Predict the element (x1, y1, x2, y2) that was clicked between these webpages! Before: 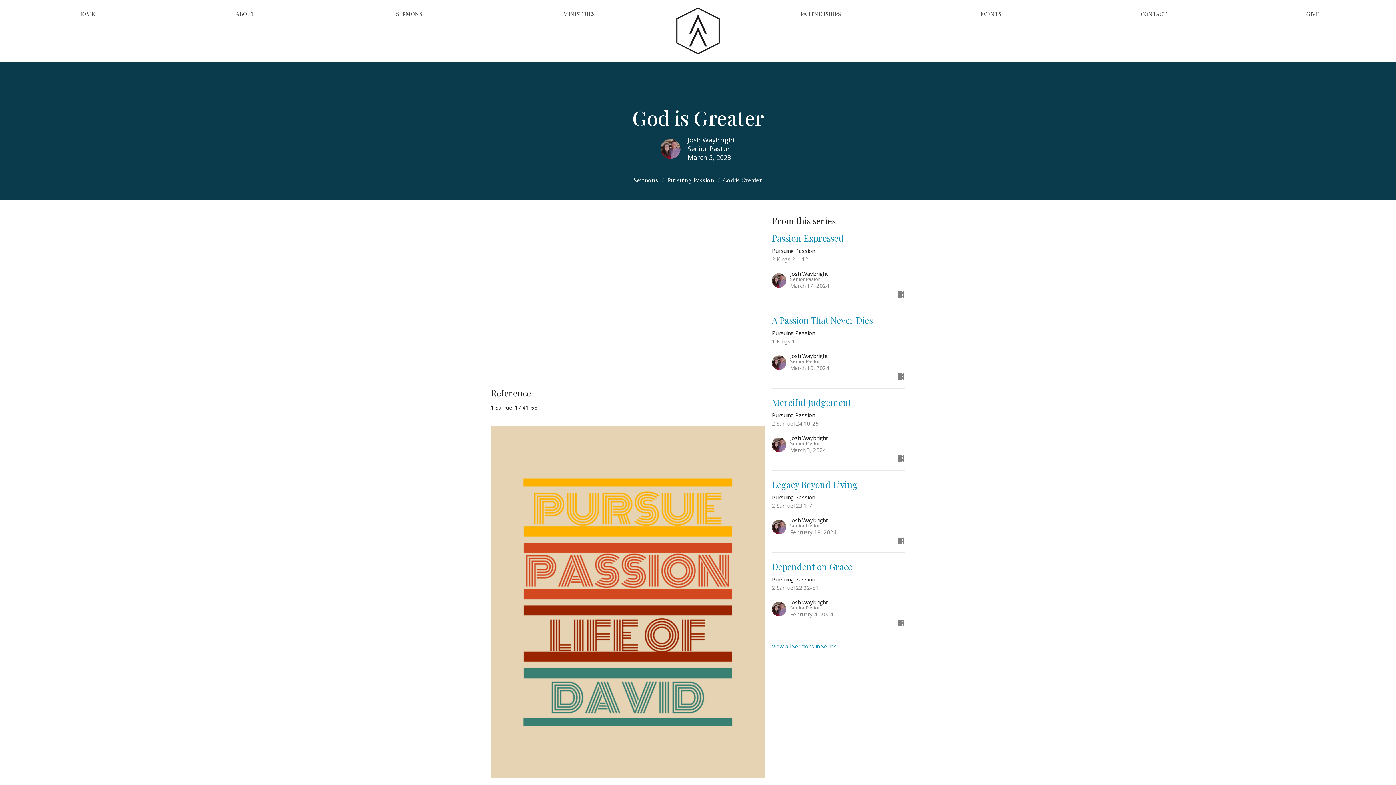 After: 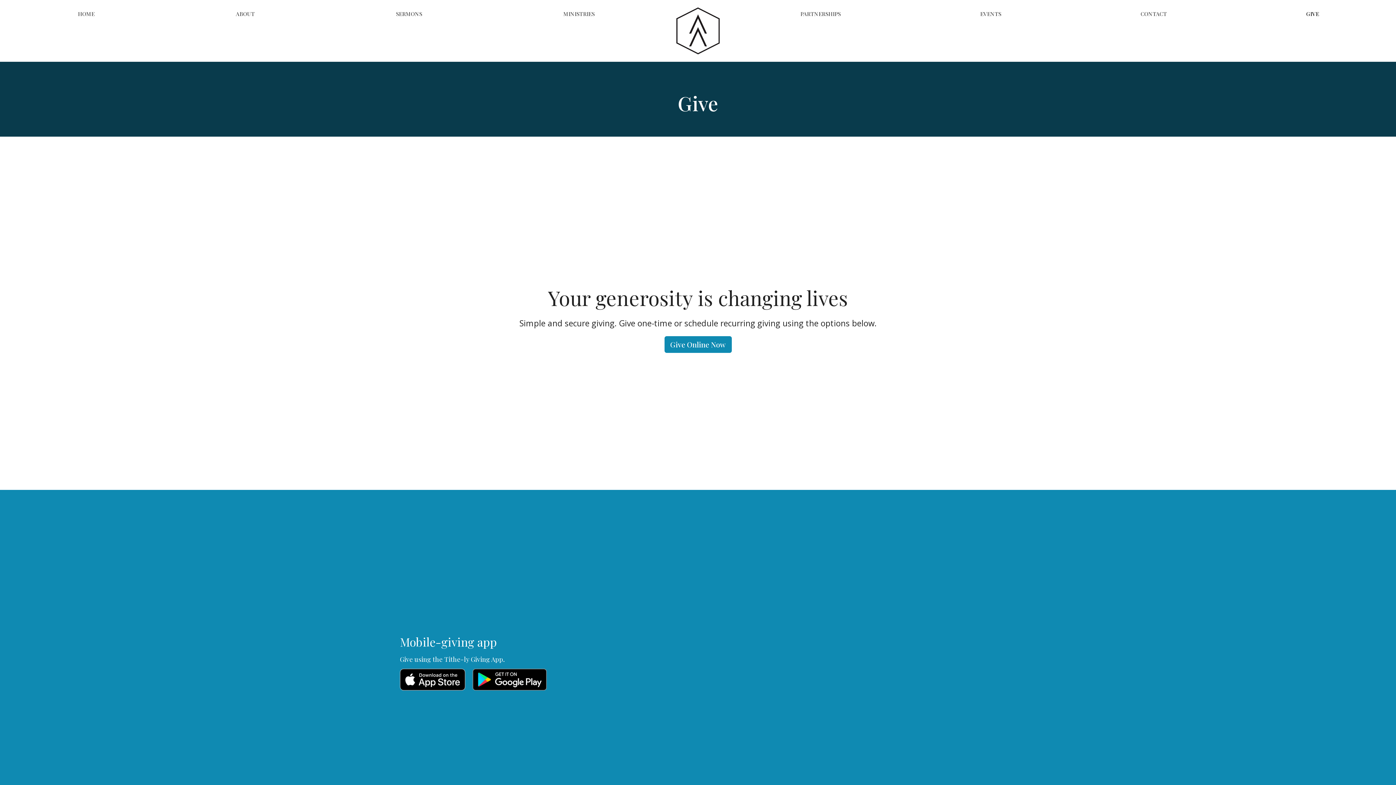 Action: label: GIVE bbox: (1306, 8, 1319, 20)